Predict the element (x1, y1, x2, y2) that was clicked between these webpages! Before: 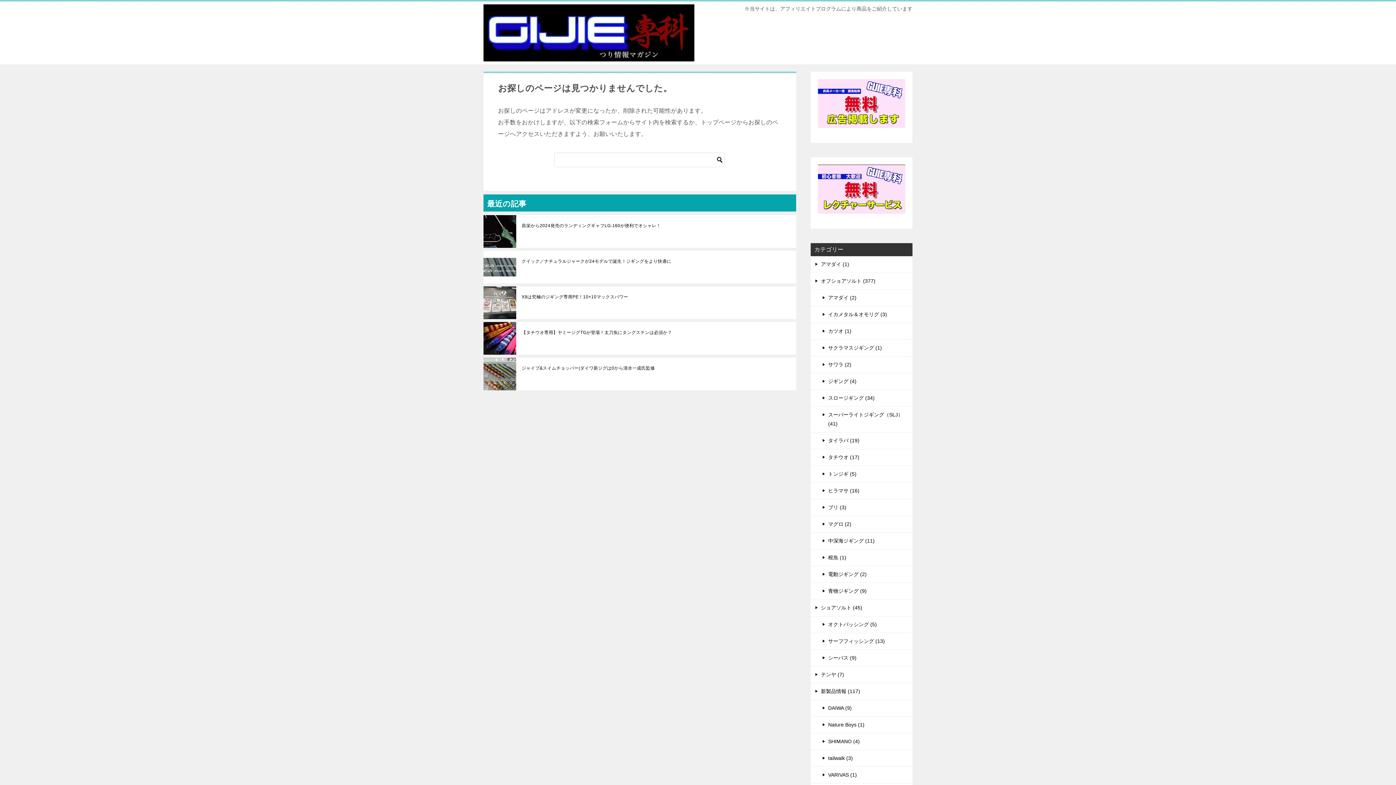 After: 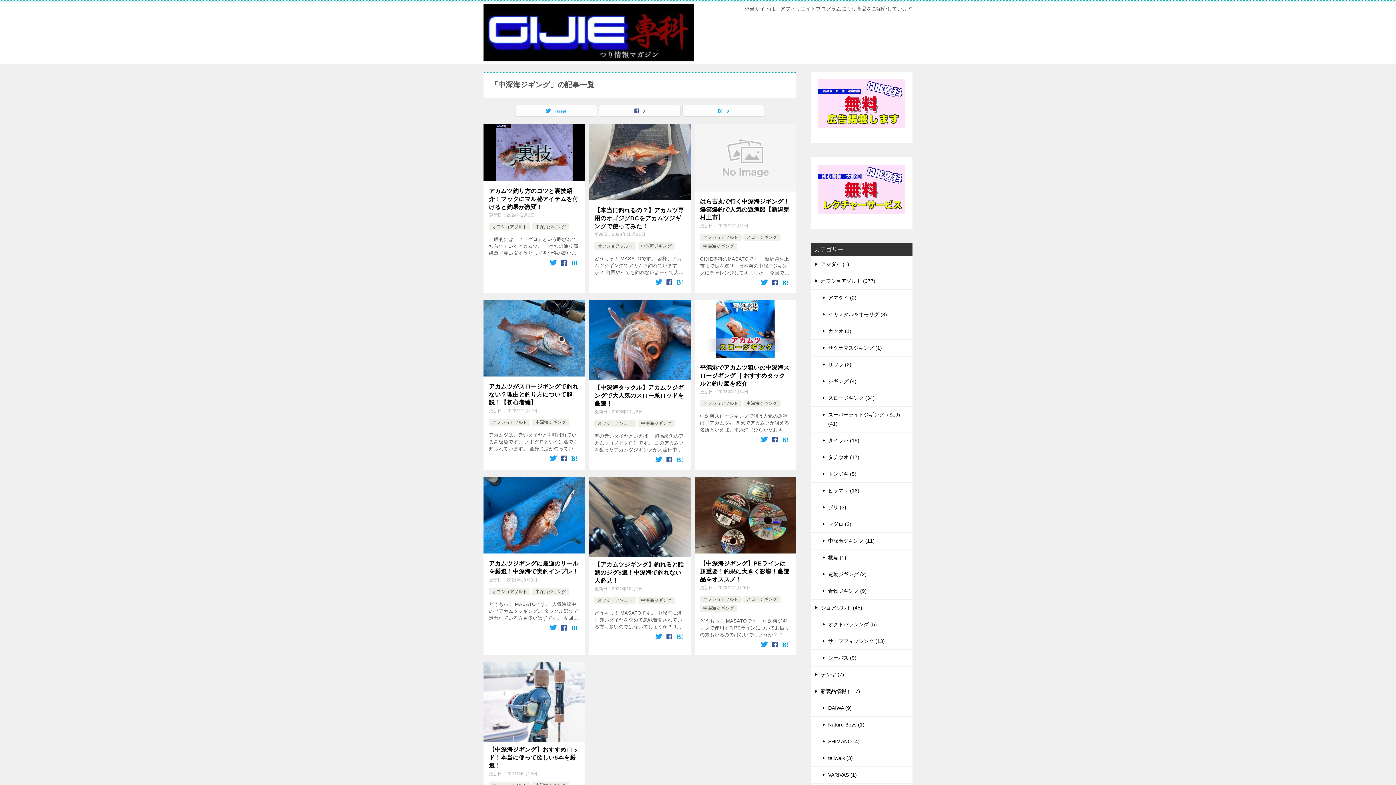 Action: label: 中深海ジギング (11) bbox: (810, 533, 912, 549)